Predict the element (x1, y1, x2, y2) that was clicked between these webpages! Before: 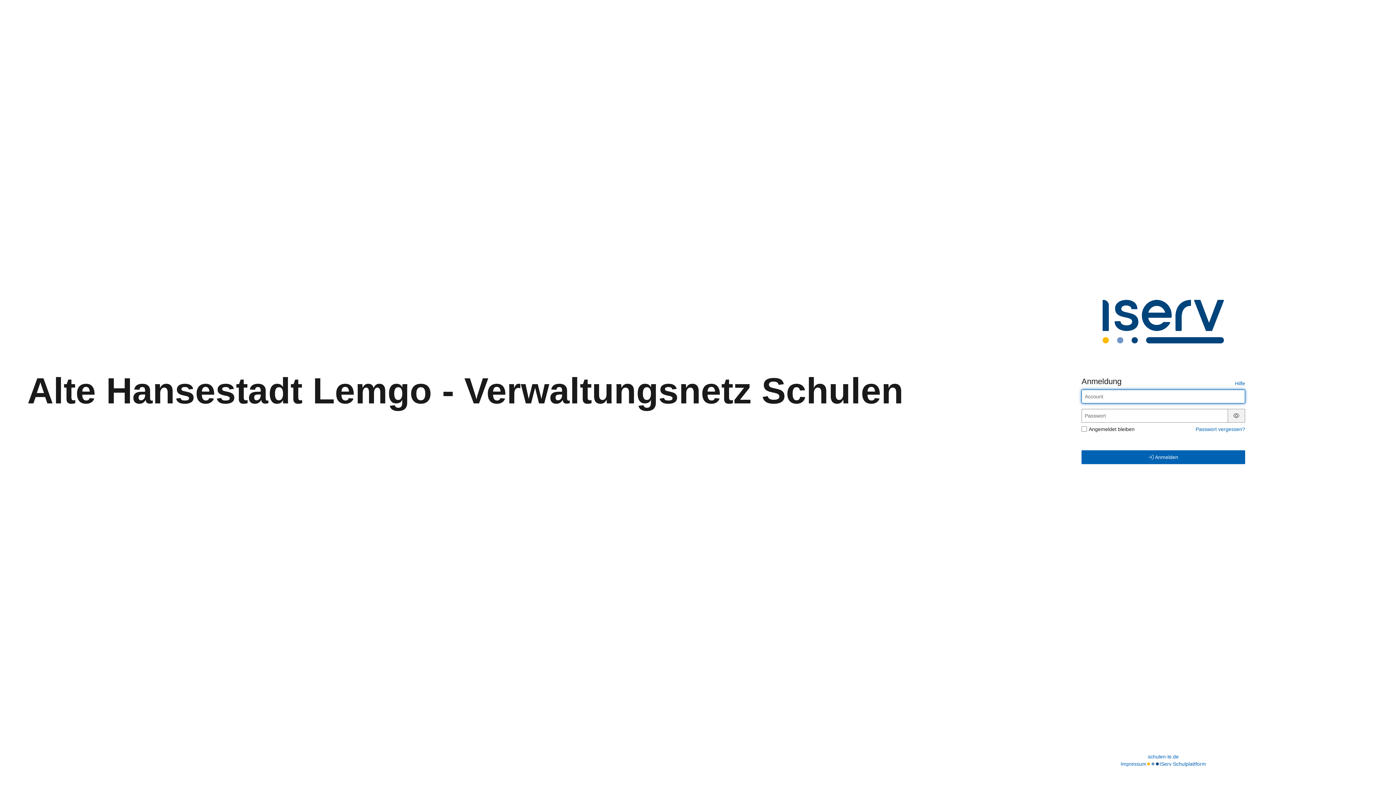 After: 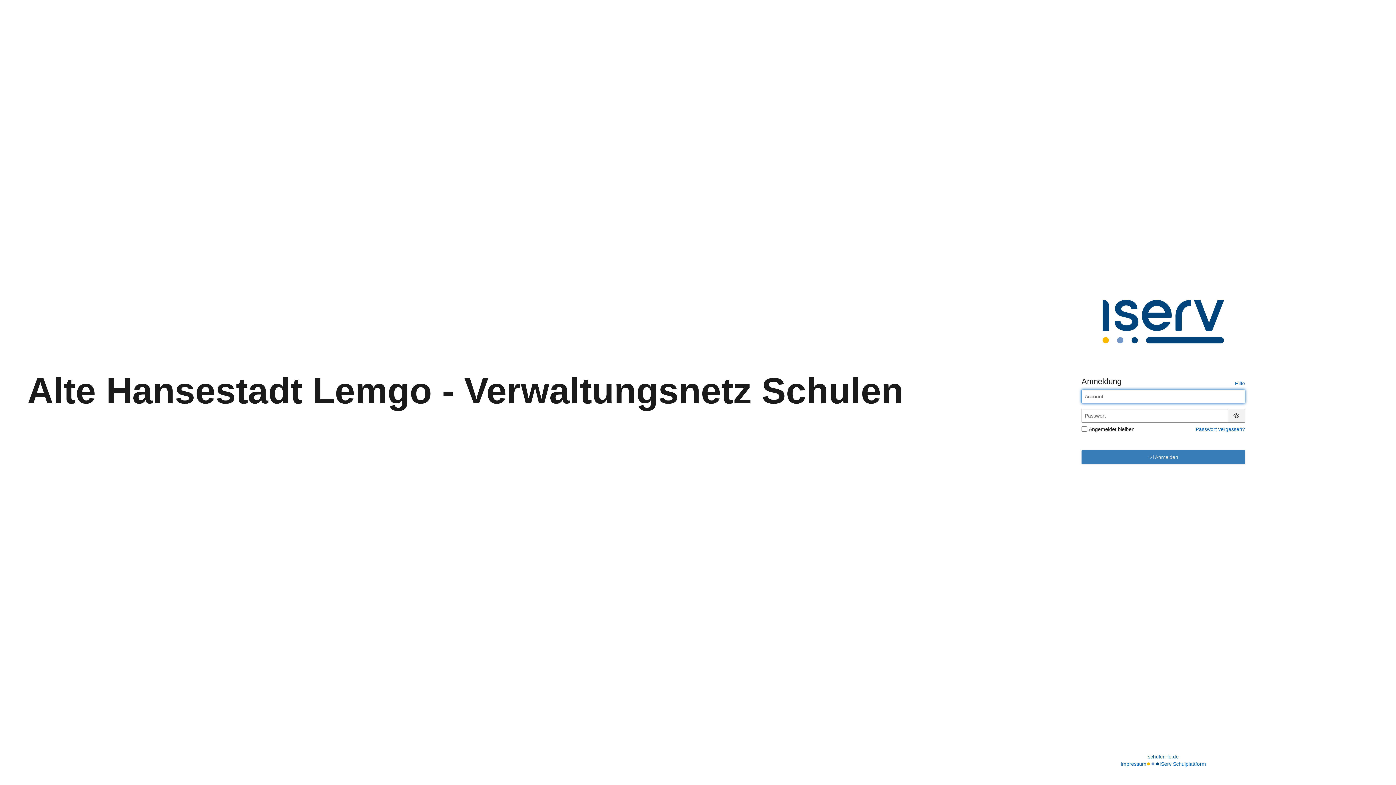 Action: bbox: (1081, 450, 1245, 464) label:  Anmelden